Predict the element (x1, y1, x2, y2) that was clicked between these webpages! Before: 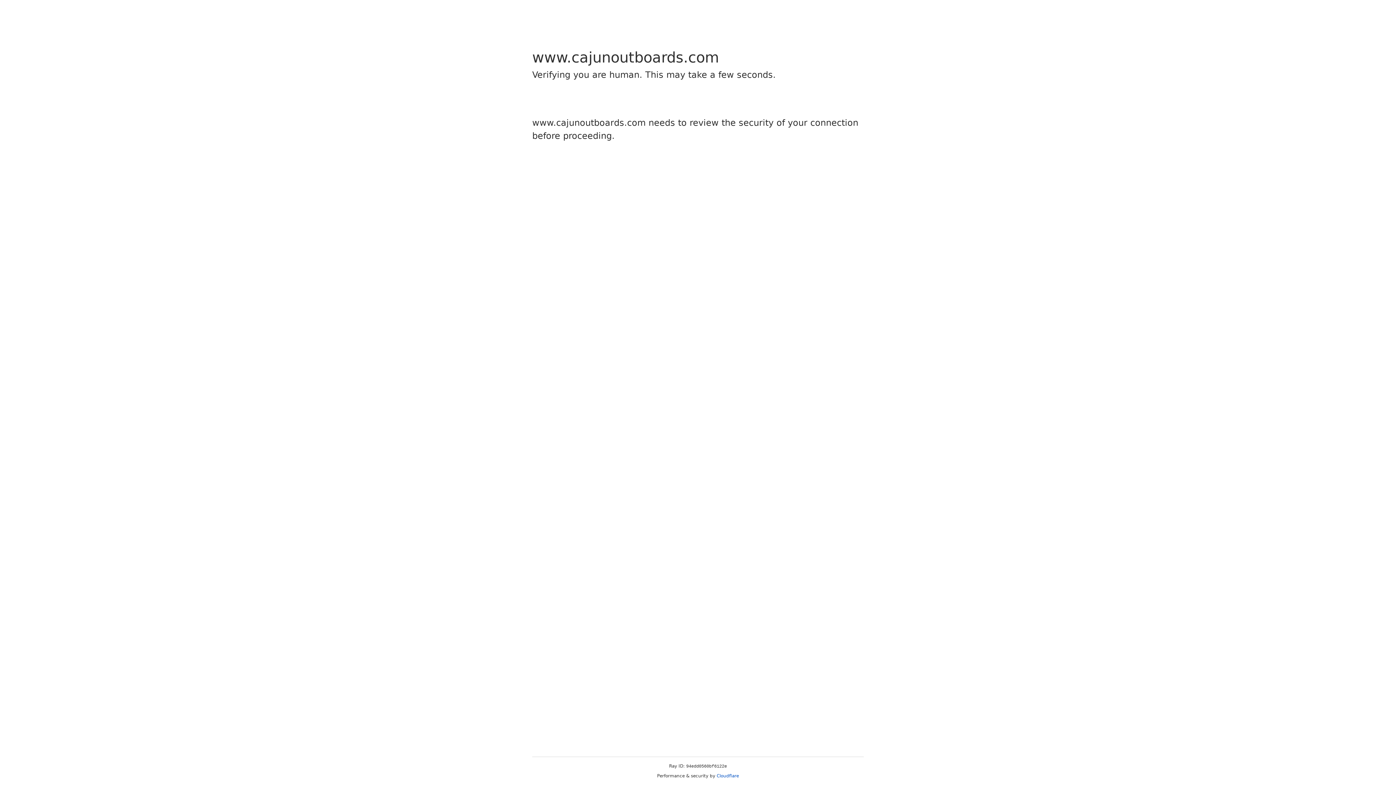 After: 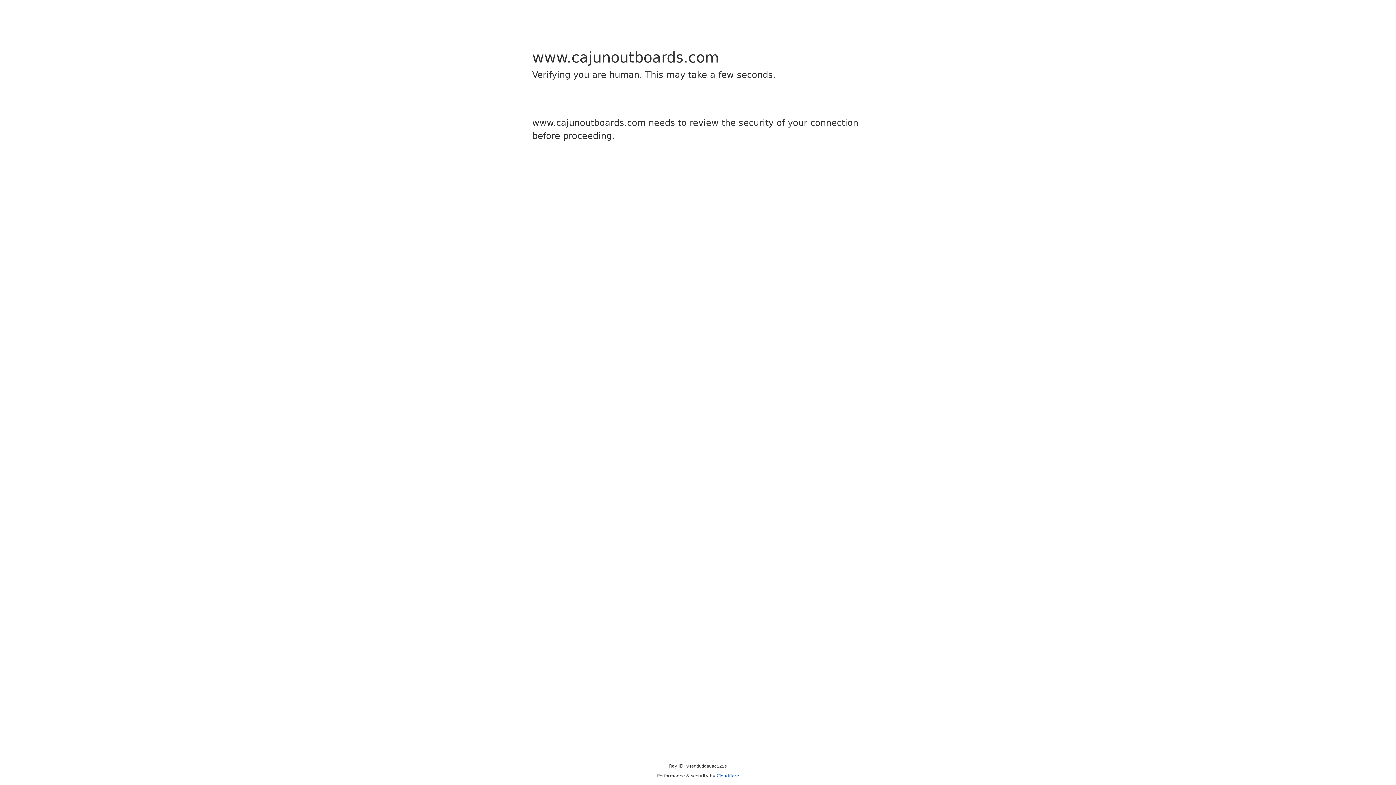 Action: label: Cloudflare bbox: (716, 773, 739, 778)